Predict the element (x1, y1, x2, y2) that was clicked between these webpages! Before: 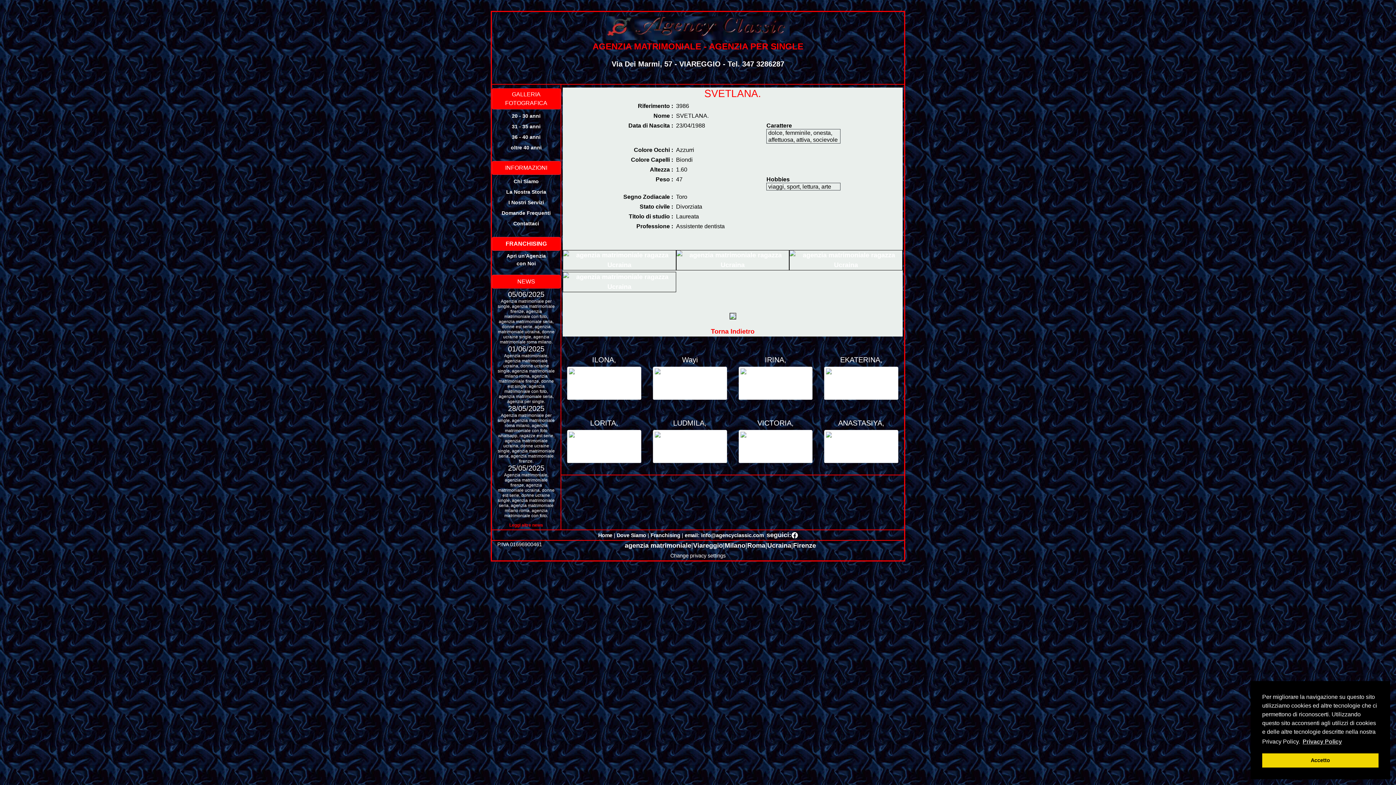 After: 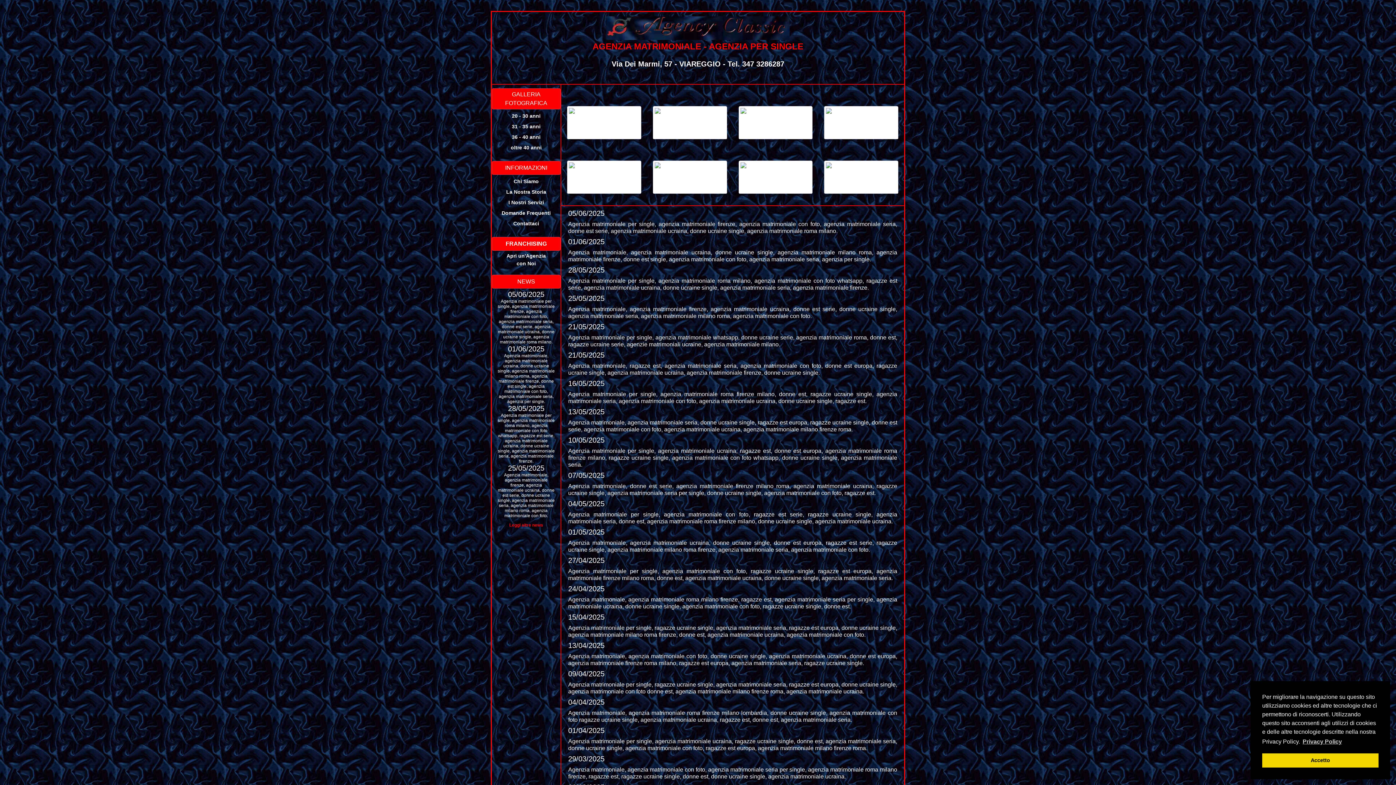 Action: label: Leggi altre news bbox: (509, 522, 543, 528)